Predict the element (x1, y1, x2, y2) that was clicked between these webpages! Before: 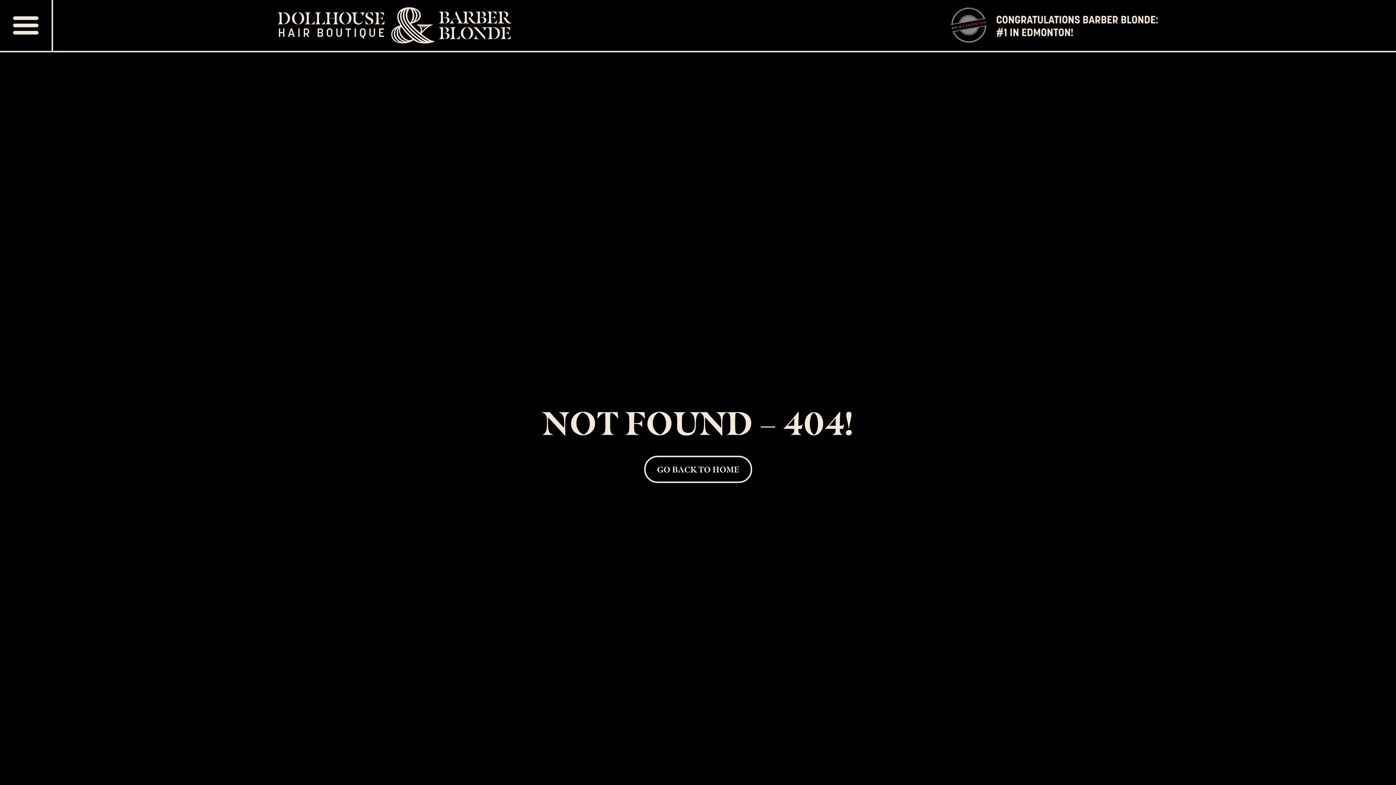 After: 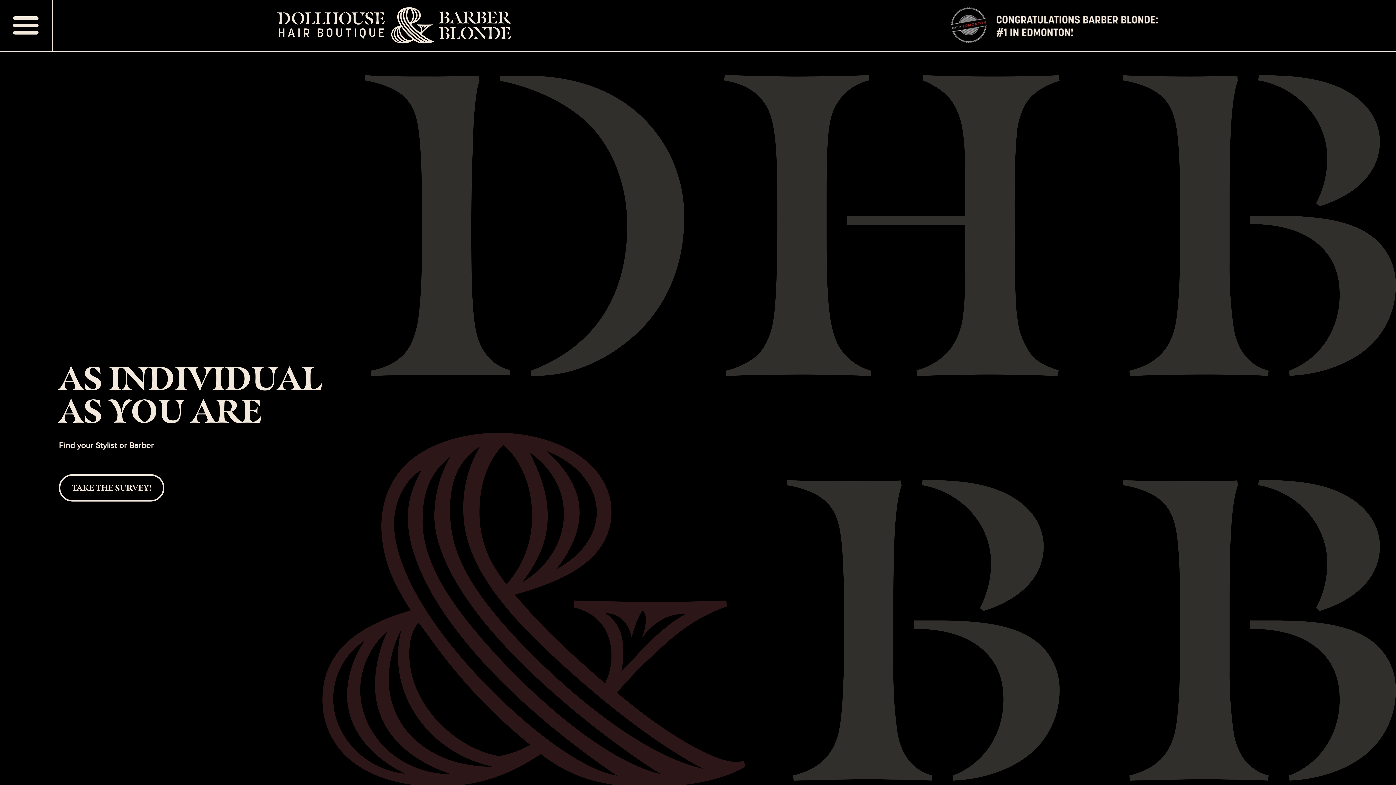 Action: label: GO BACK TO HOME bbox: (644, 456, 752, 483)